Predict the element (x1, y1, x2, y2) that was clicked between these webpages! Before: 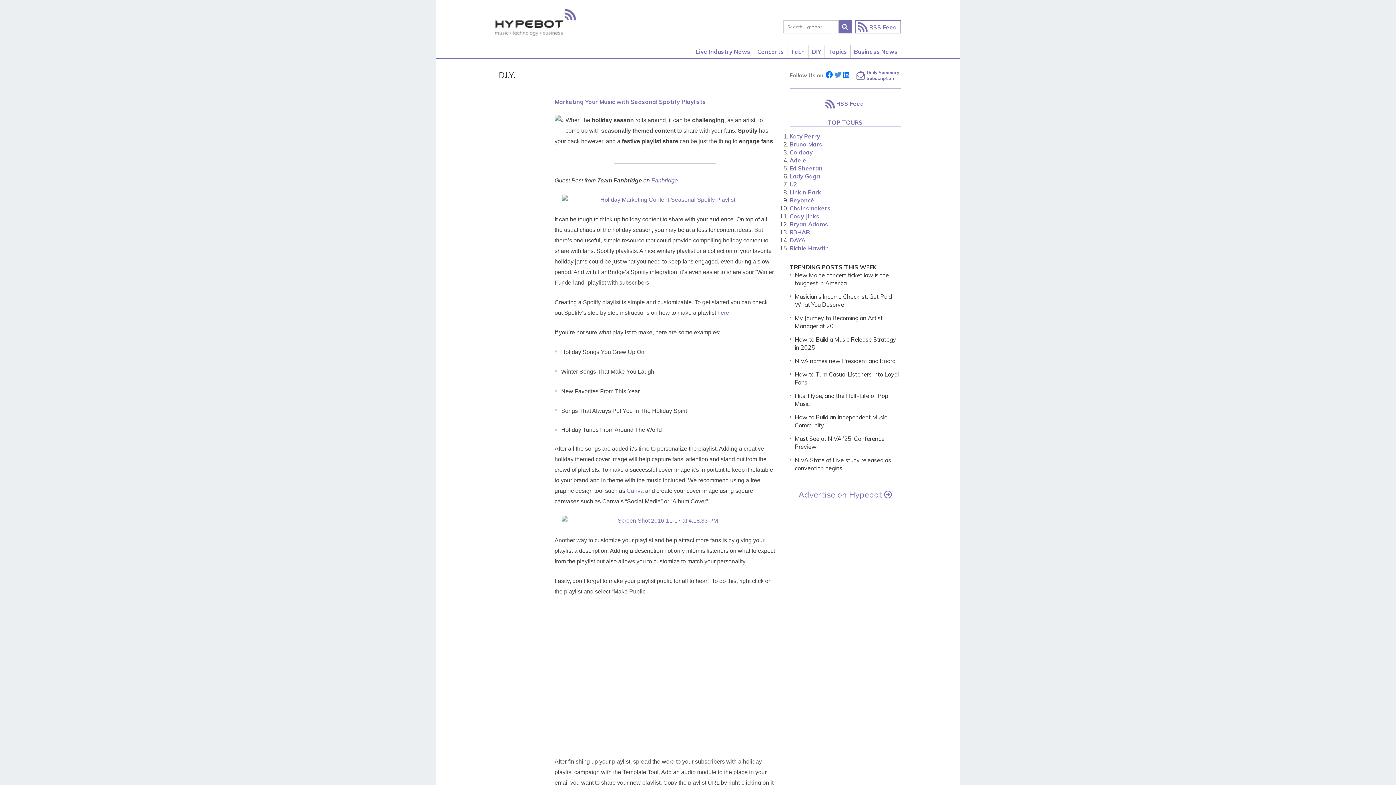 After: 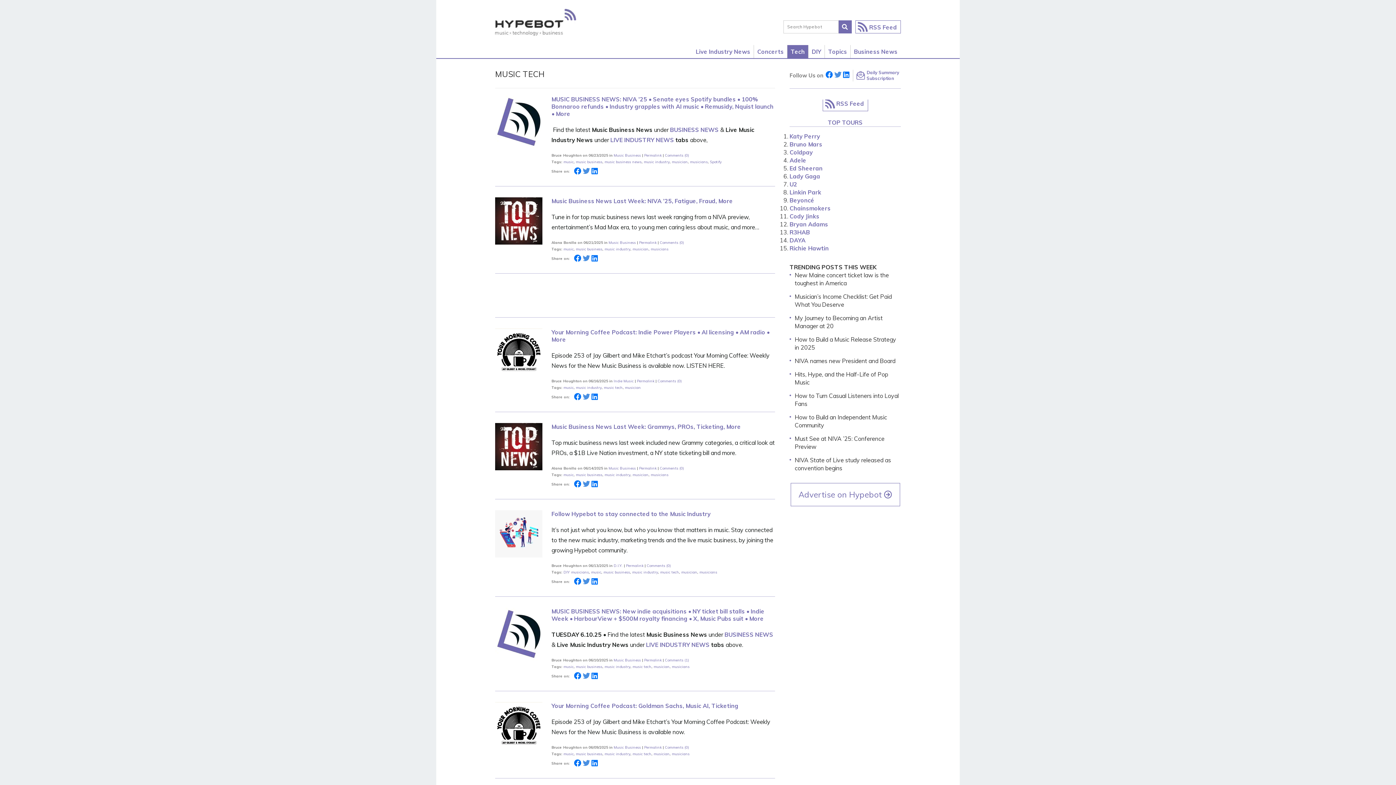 Action: bbox: (787, 45, 808, 58) label: Tech